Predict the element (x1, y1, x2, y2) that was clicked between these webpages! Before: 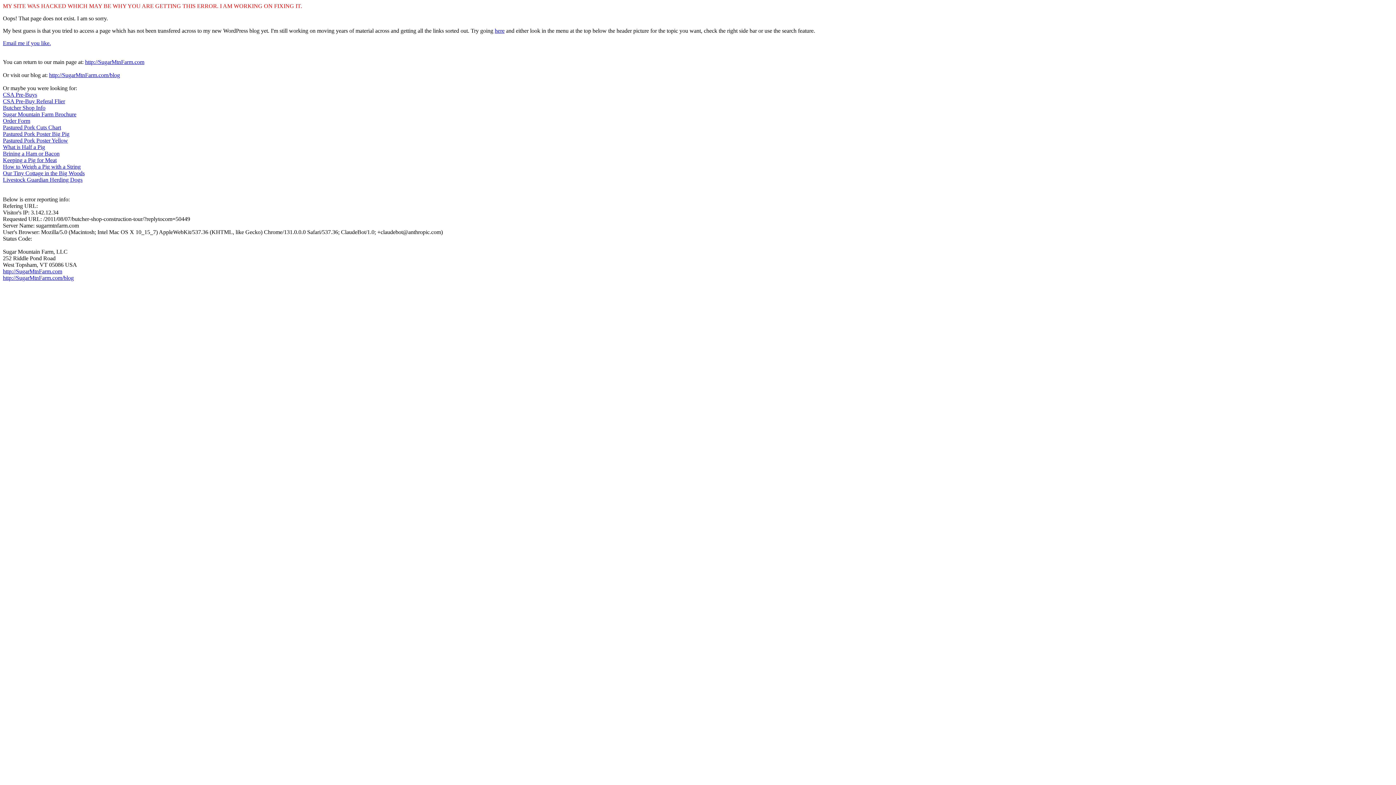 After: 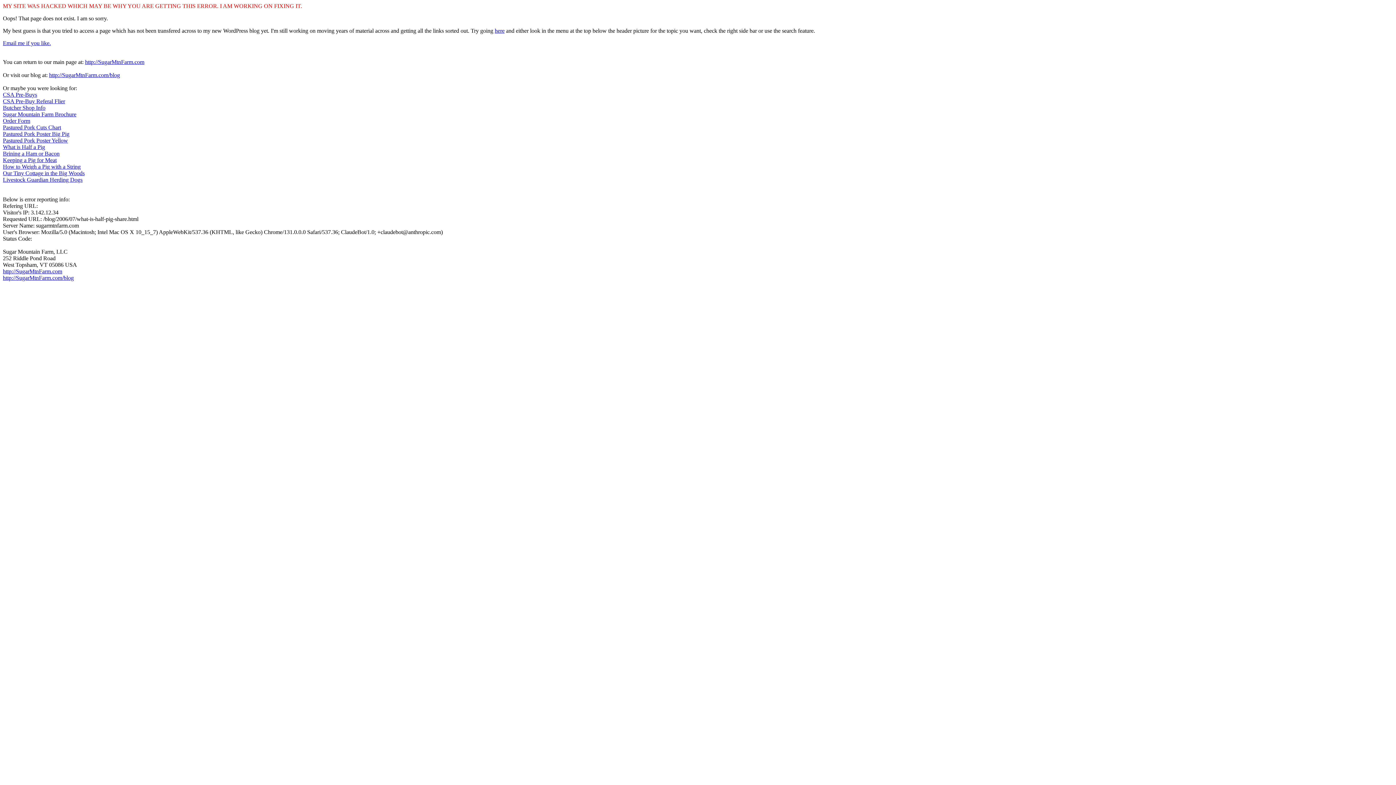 Action: bbox: (2, 144, 45, 150) label: What is Half a Pig